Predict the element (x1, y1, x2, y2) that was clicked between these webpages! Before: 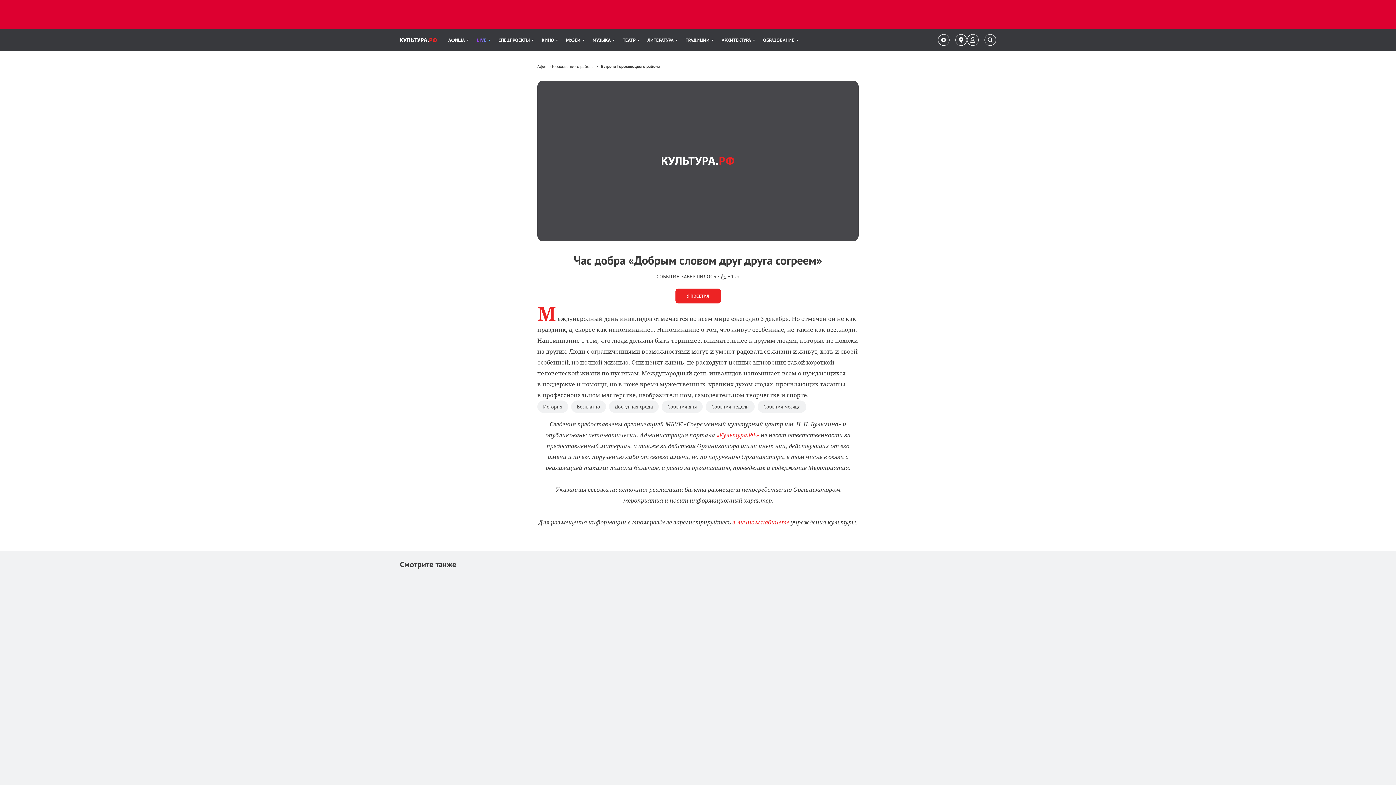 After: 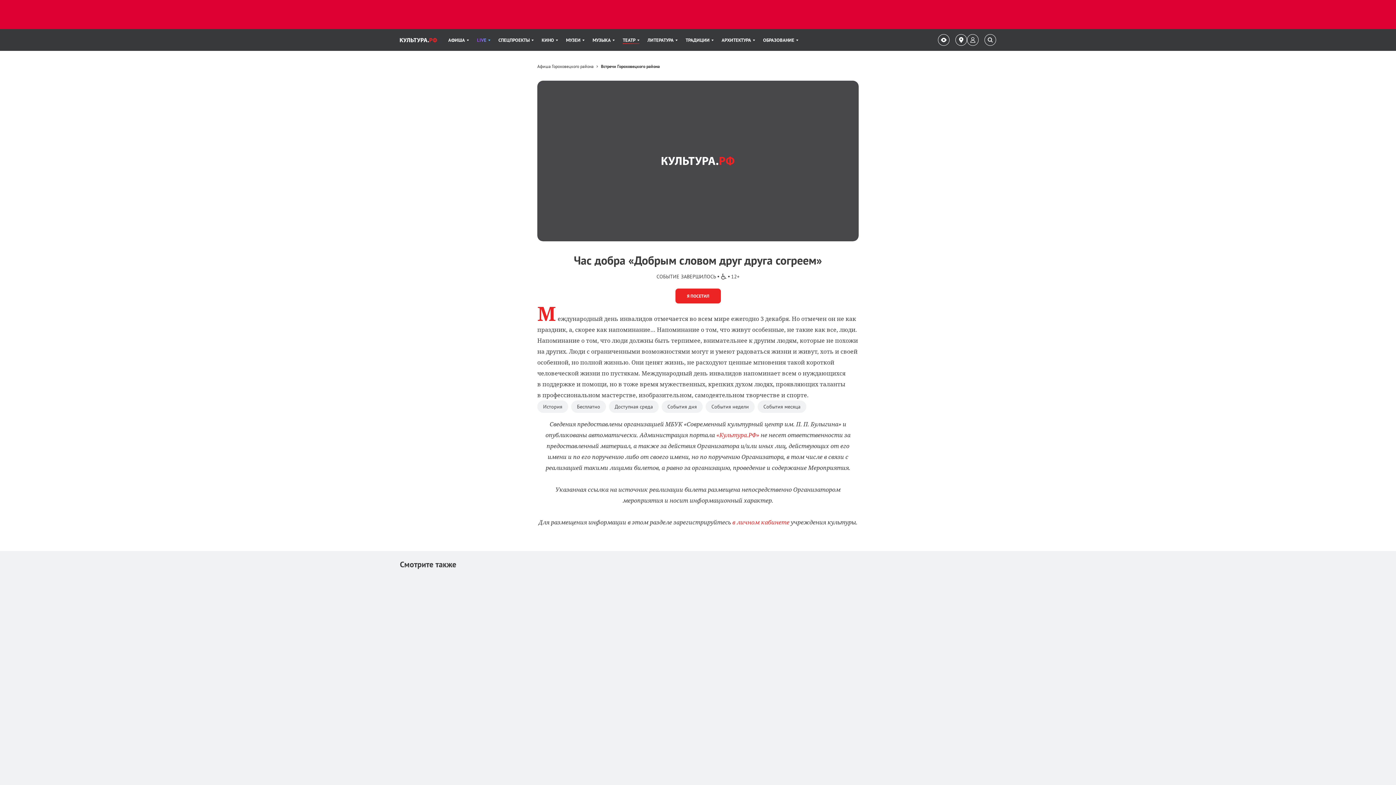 Action: bbox: (622, 29, 639, 50) label: Пункт меню ТЕАТР. 7 из 11